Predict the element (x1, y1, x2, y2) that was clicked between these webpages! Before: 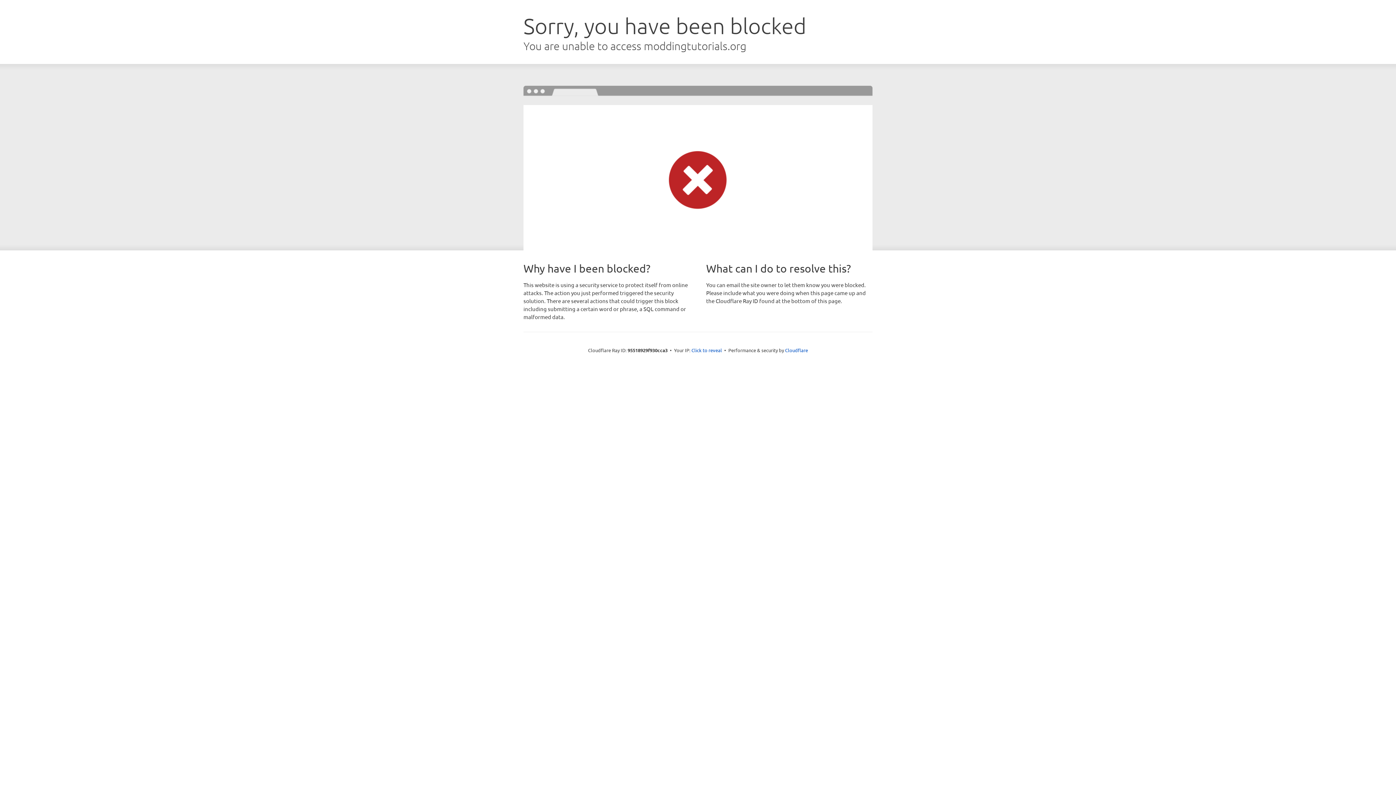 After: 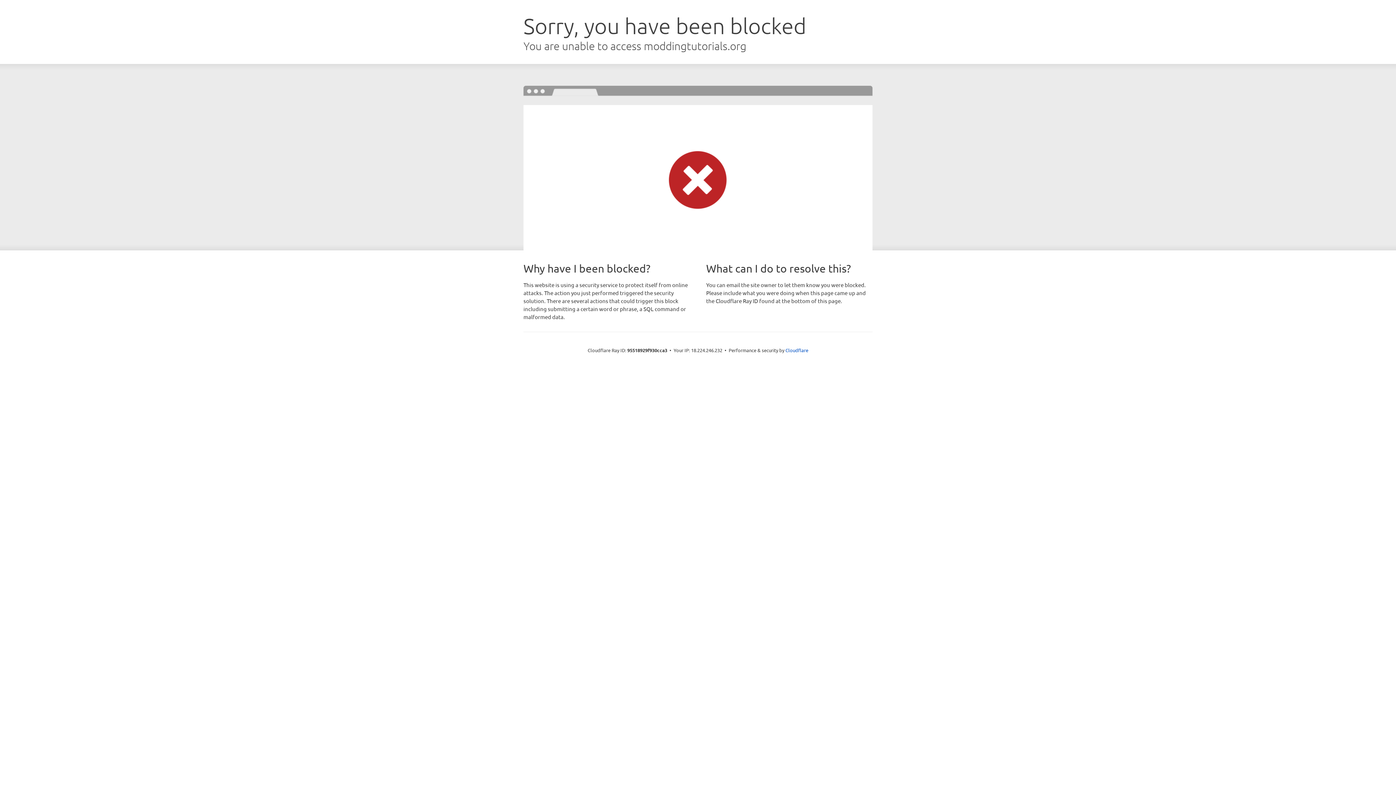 Action: label: Click to reveal bbox: (691, 346, 722, 353)